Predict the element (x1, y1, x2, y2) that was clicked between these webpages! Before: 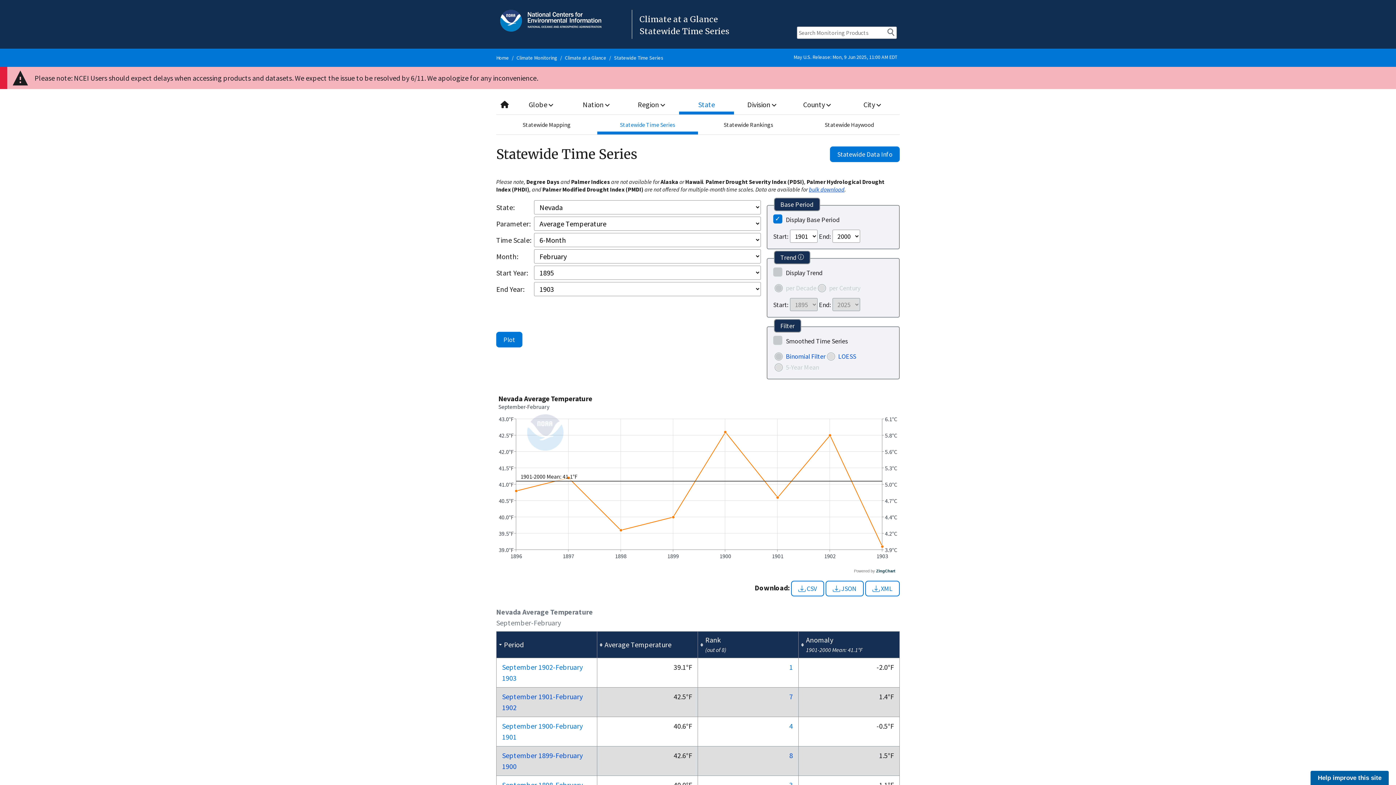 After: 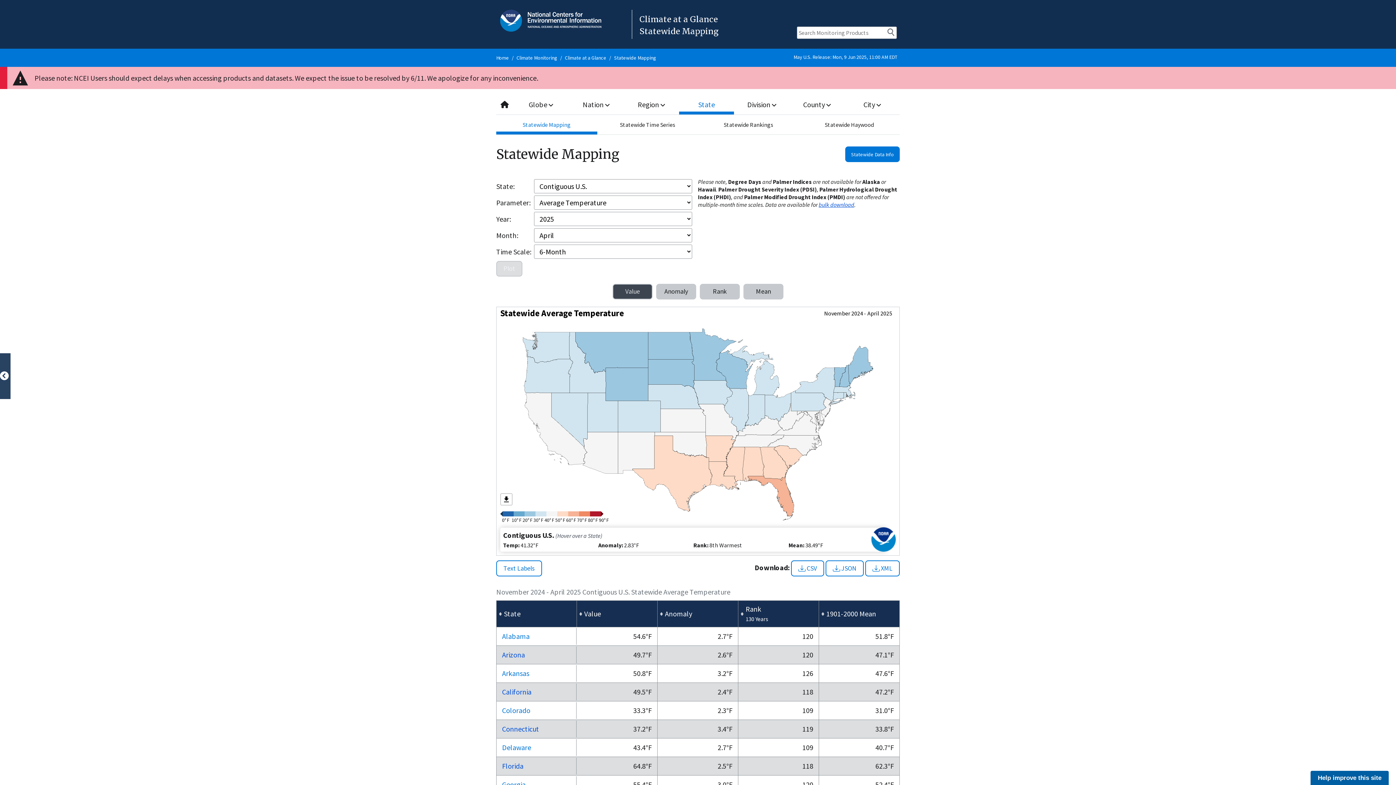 Action: label: Statewide Mapping bbox: (496, 114, 597, 134)